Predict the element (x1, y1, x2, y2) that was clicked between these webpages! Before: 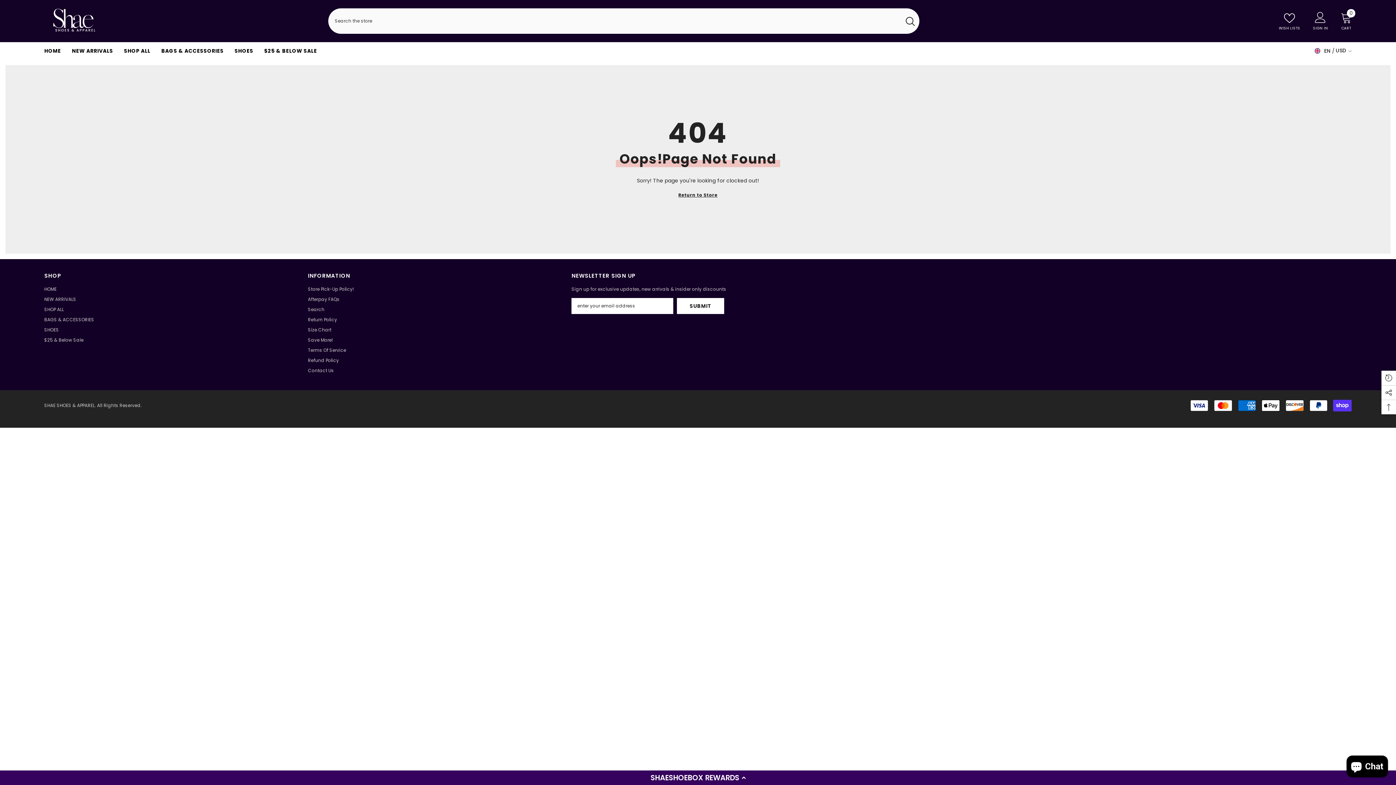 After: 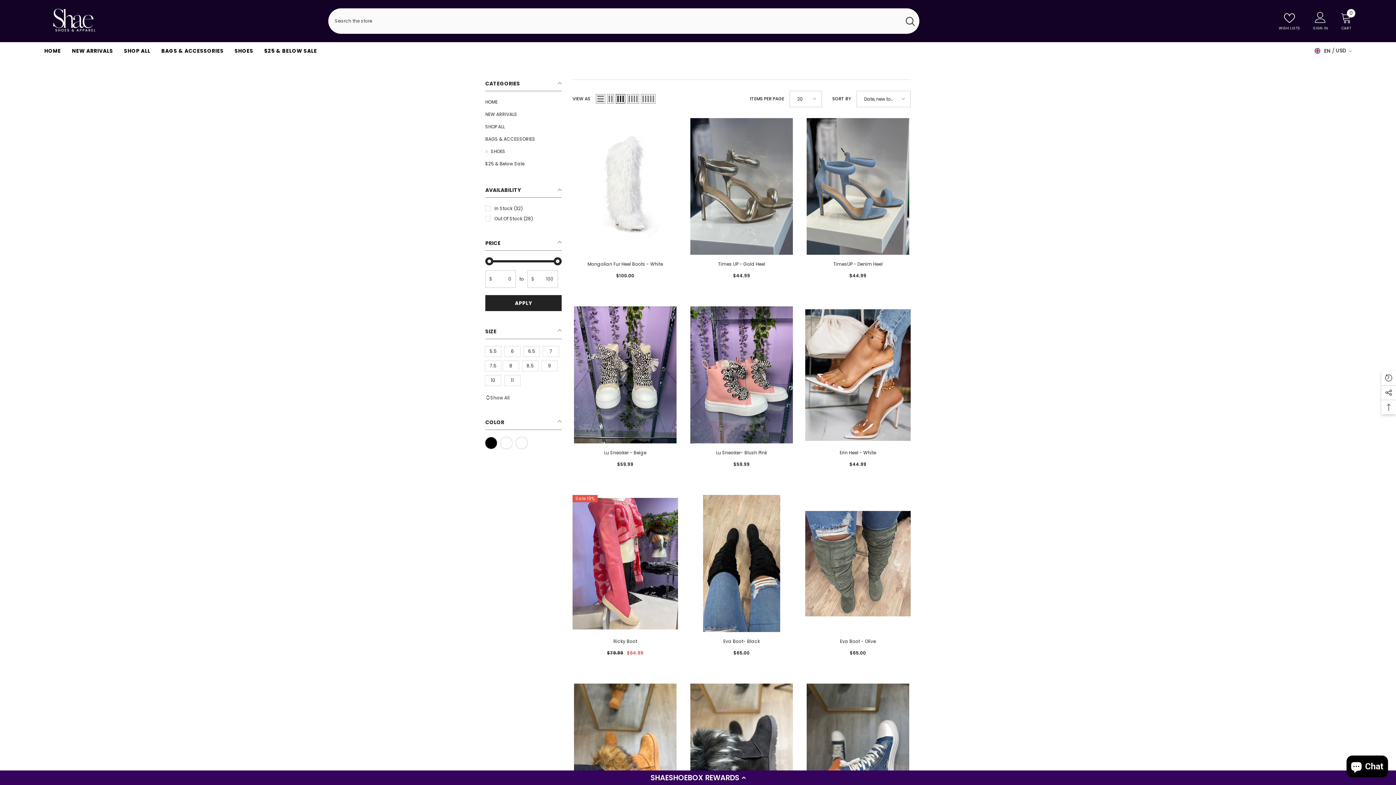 Action: label: SHOES bbox: (44, 324, 58, 335)